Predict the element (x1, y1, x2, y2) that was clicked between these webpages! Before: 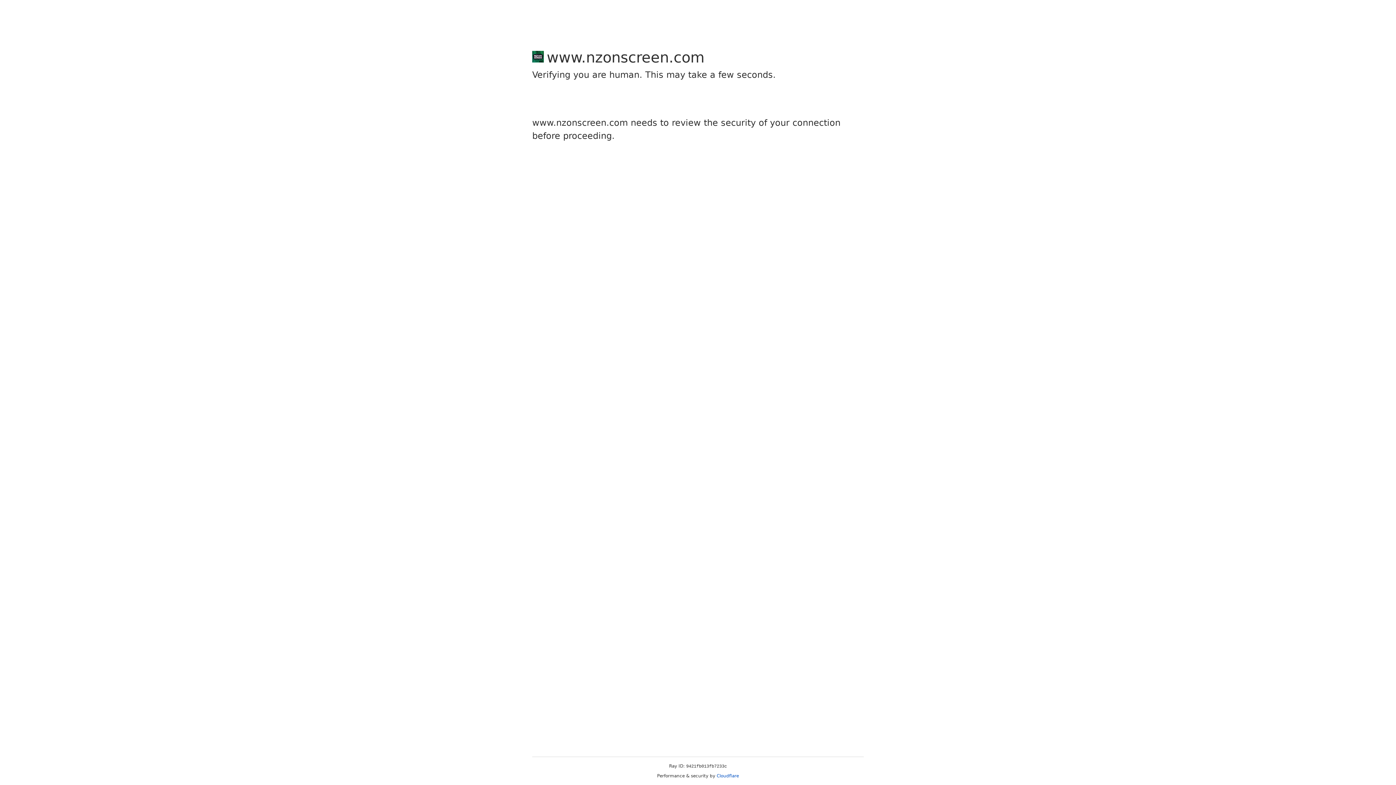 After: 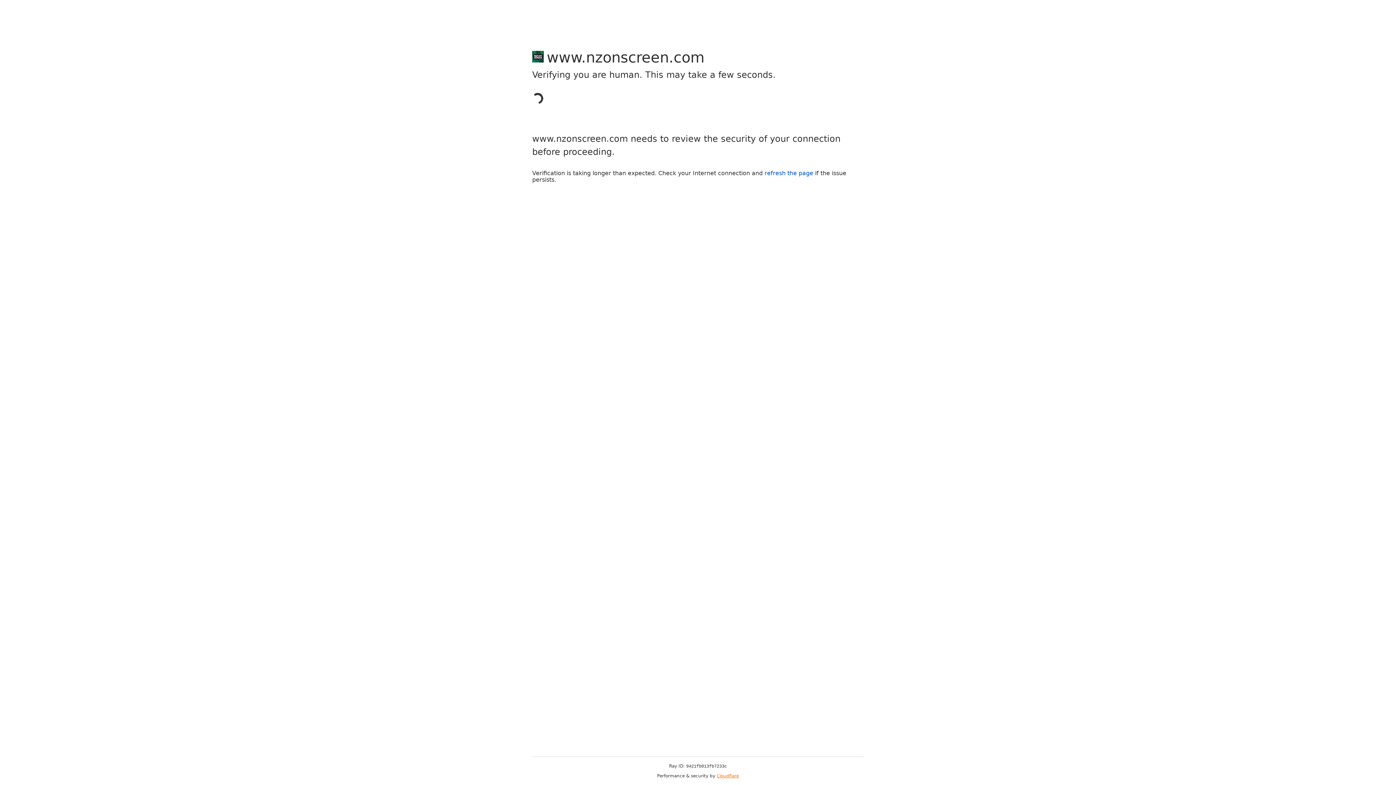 Action: bbox: (716, 773, 739, 778) label: Cloudflare